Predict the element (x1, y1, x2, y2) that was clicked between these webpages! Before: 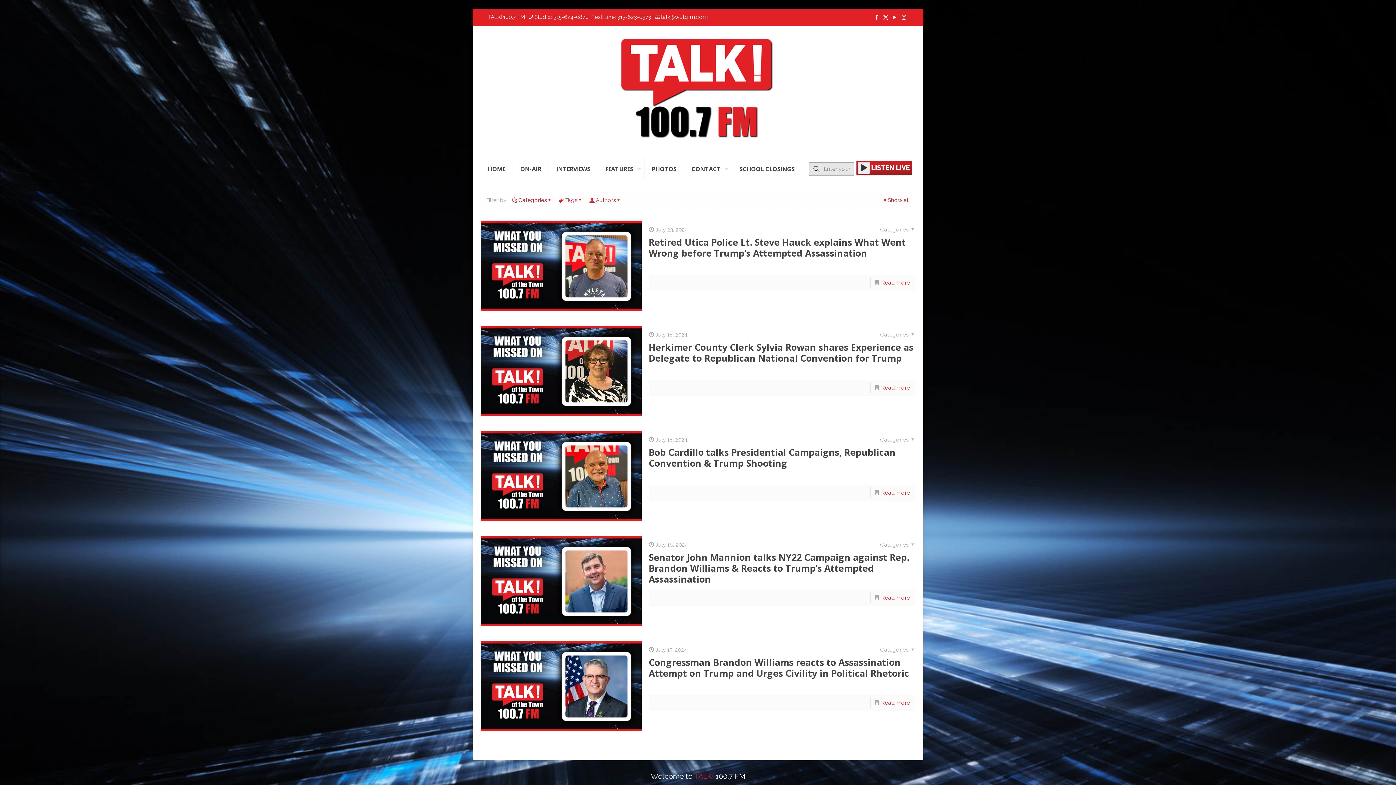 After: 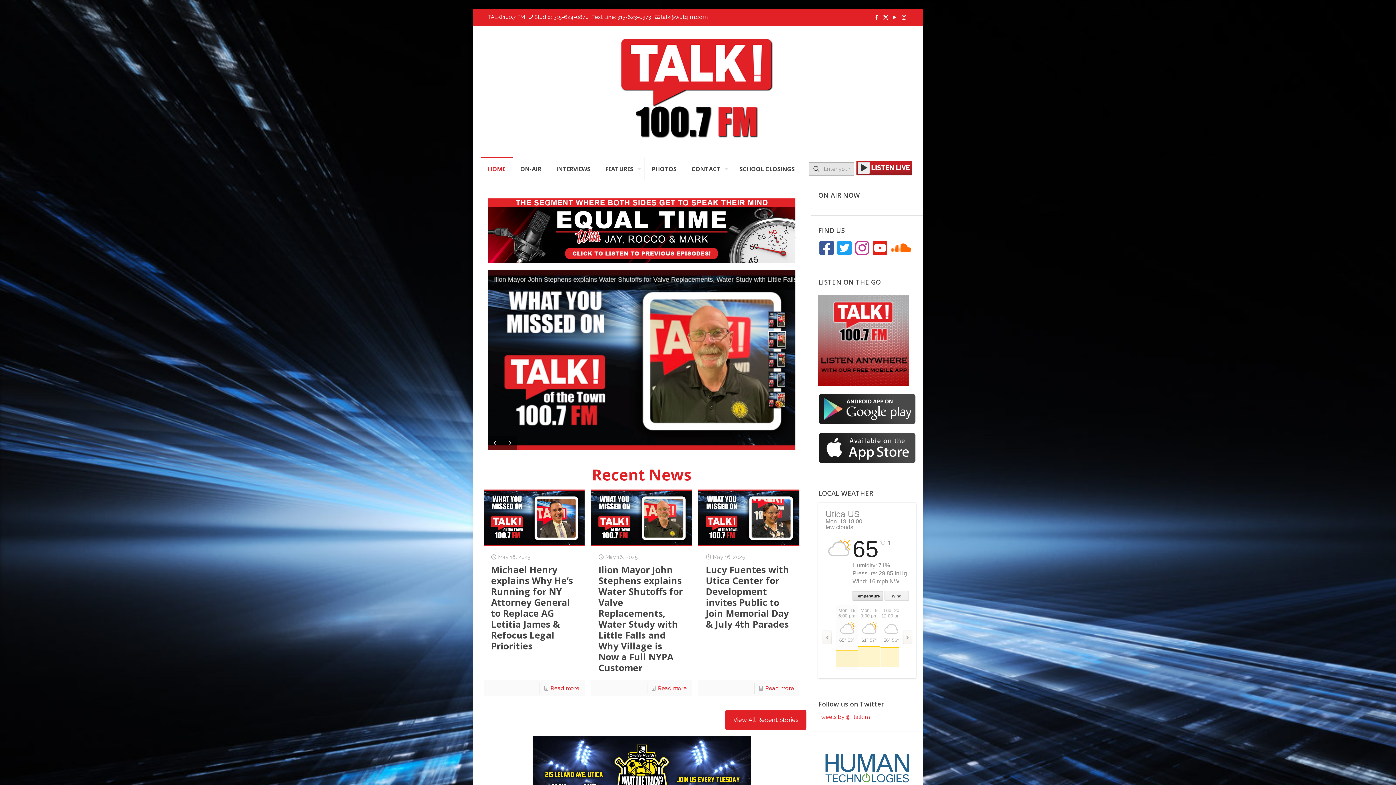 Action: bbox: (480, 158, 513, 180) label: HOME